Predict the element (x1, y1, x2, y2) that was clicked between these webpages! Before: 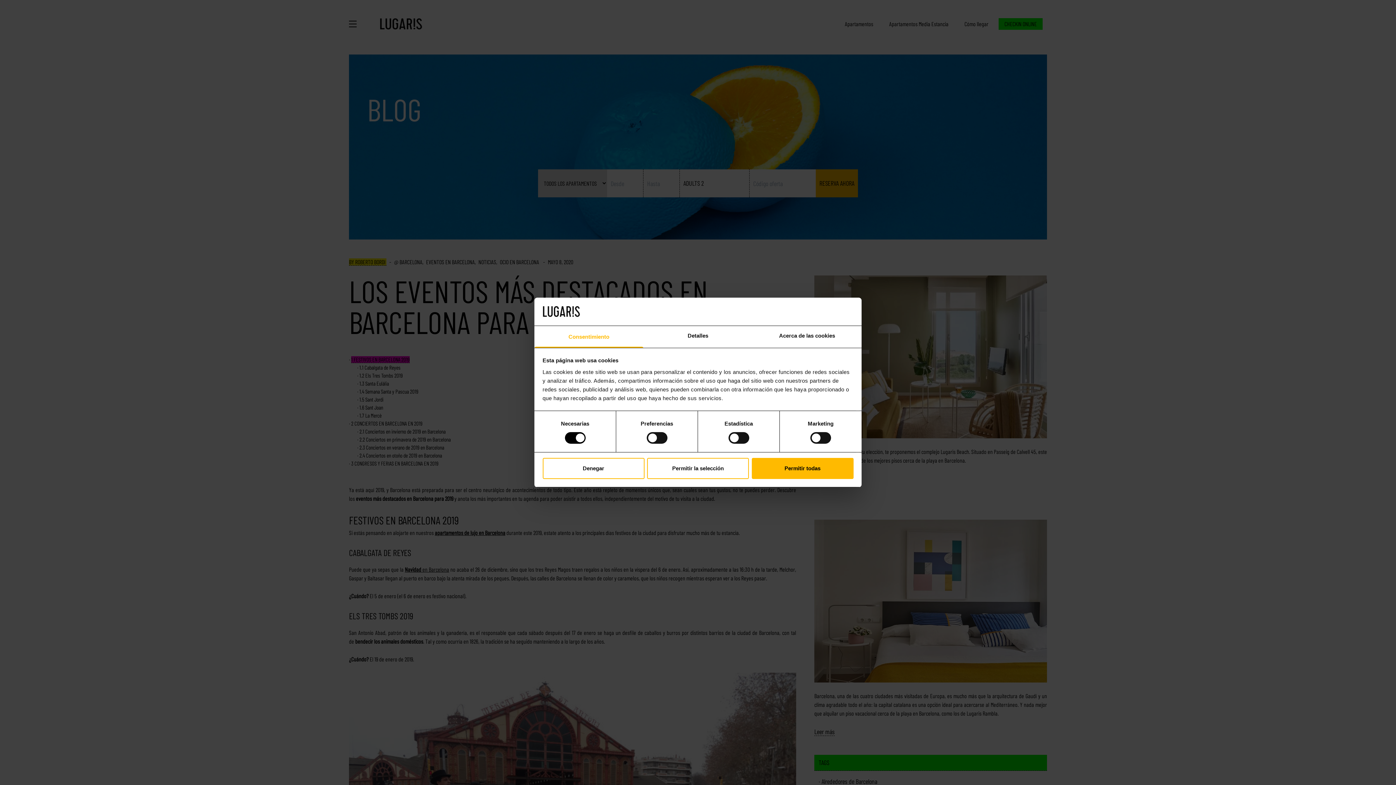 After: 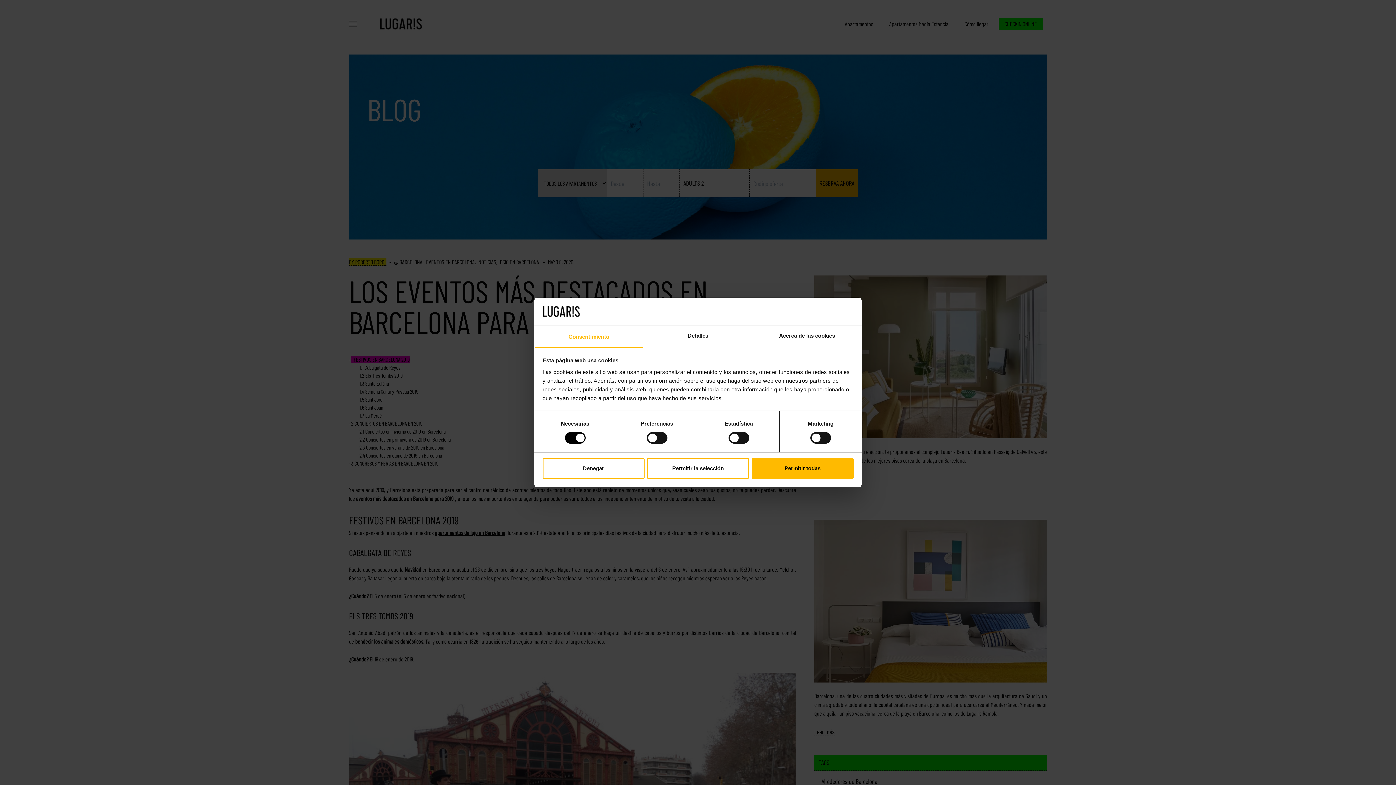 Action: label: Consentimiento bbox: (534, 326, 643, 347)